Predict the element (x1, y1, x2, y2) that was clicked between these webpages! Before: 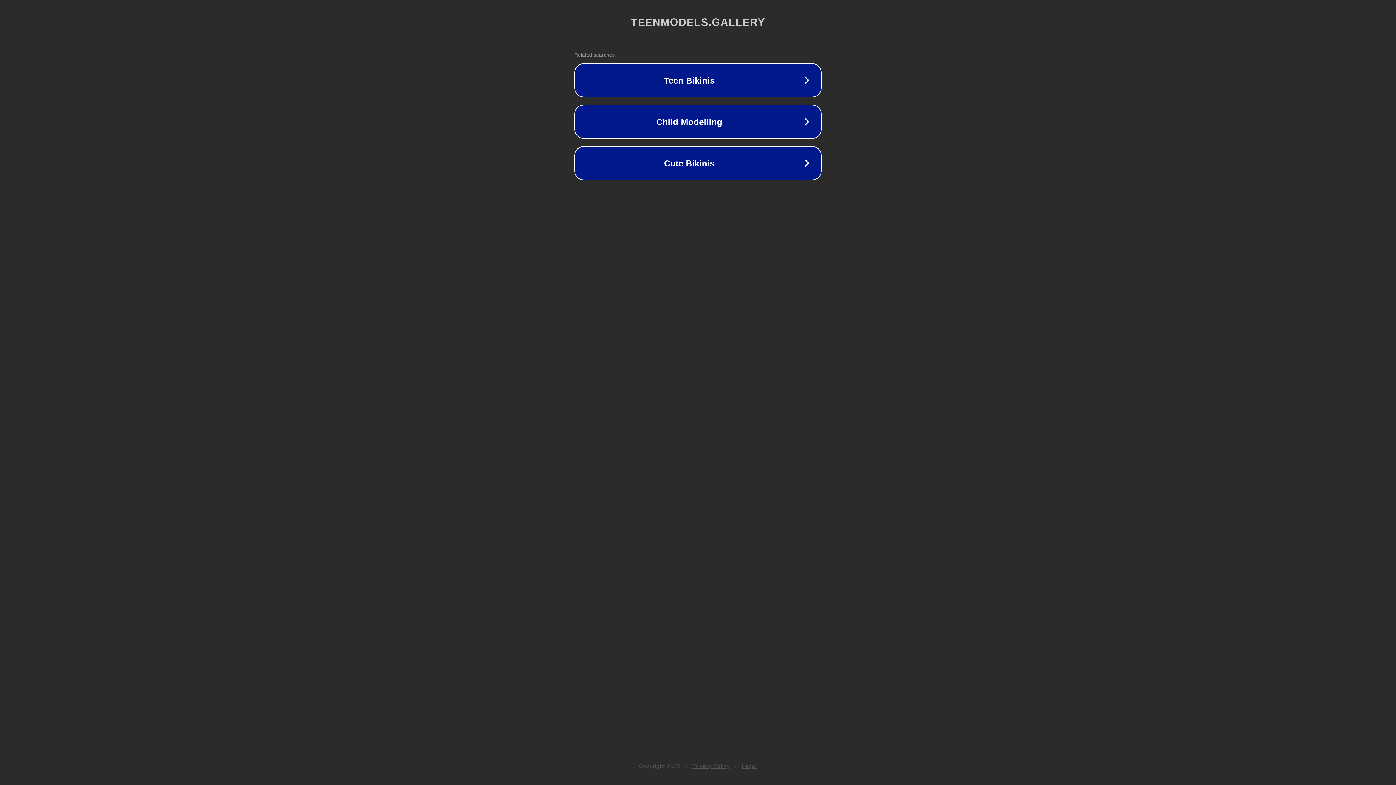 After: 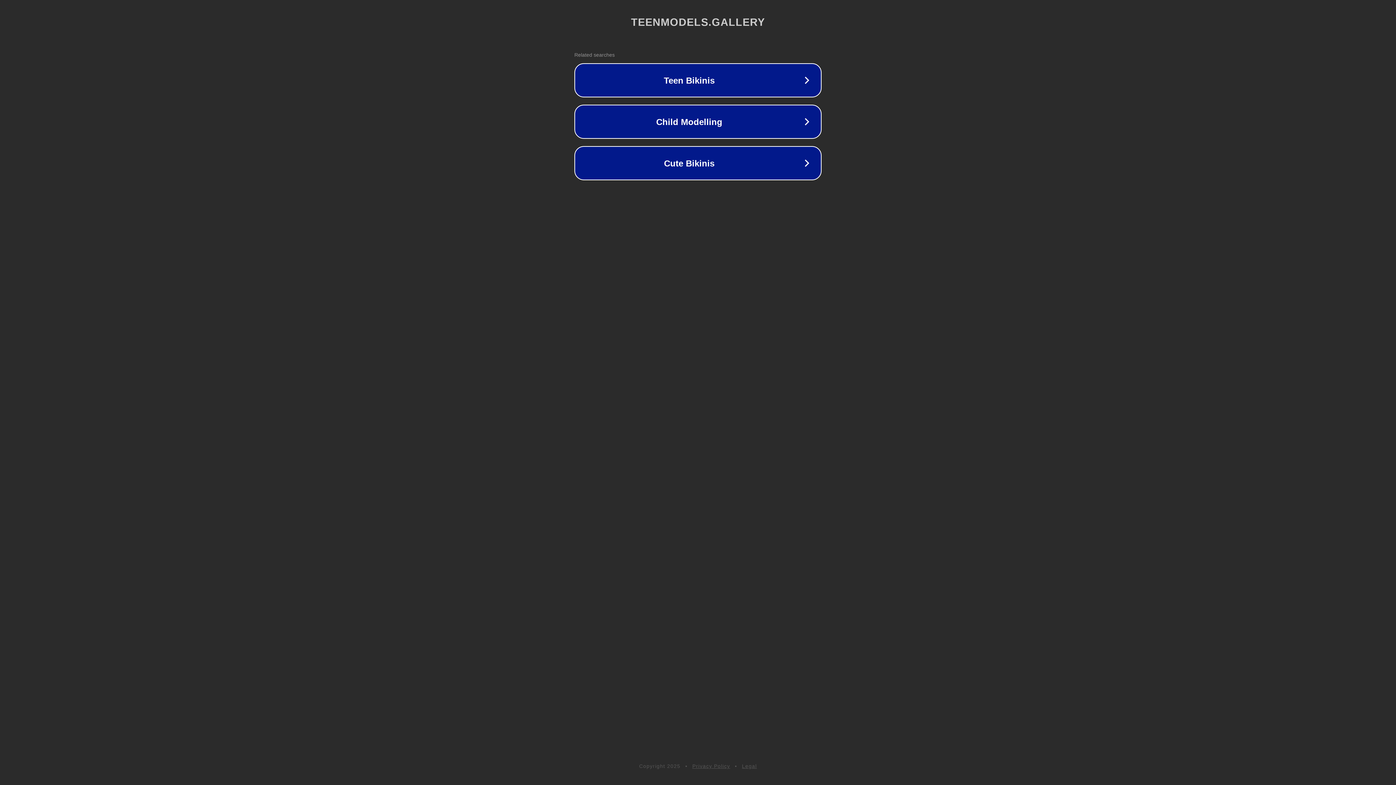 Action: label: Legal bbox: (742, 763, 757, 769)